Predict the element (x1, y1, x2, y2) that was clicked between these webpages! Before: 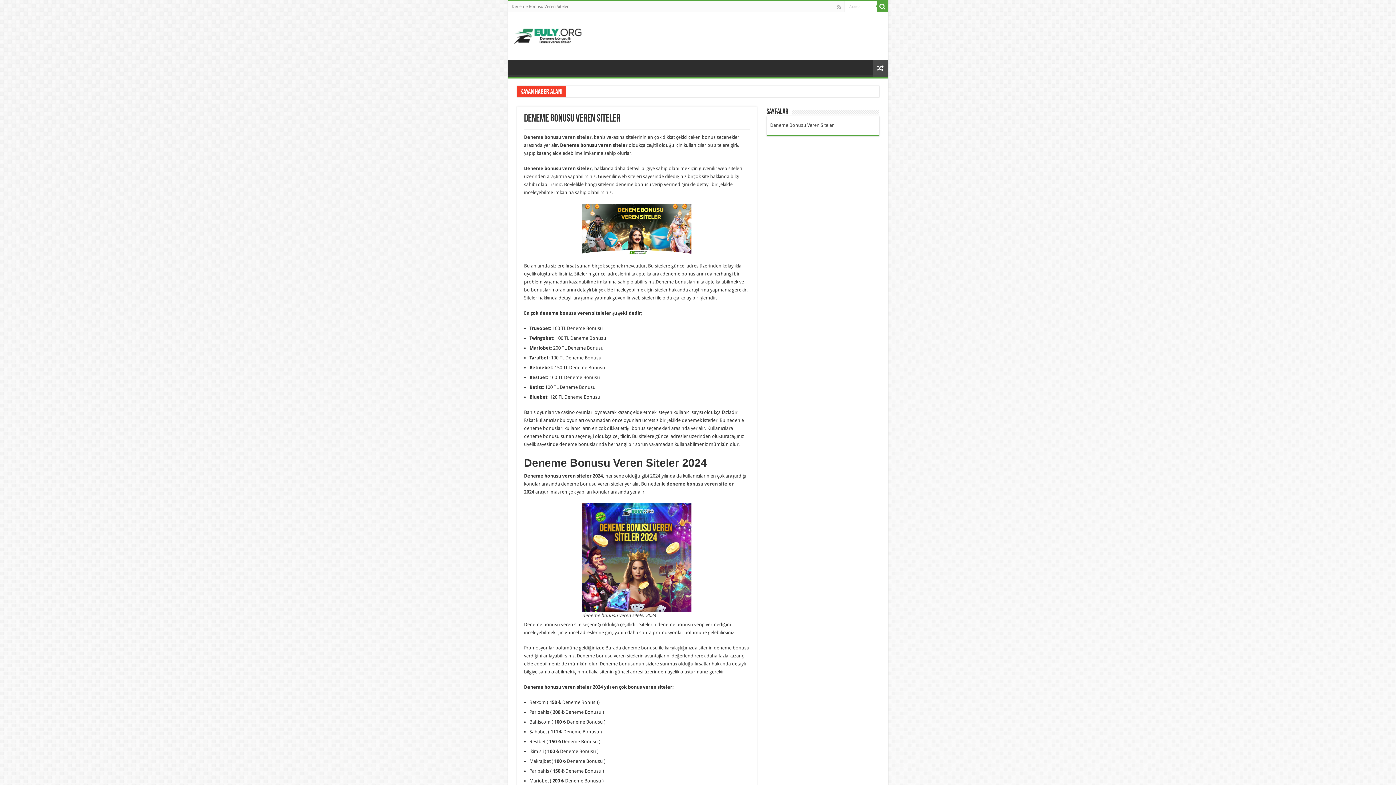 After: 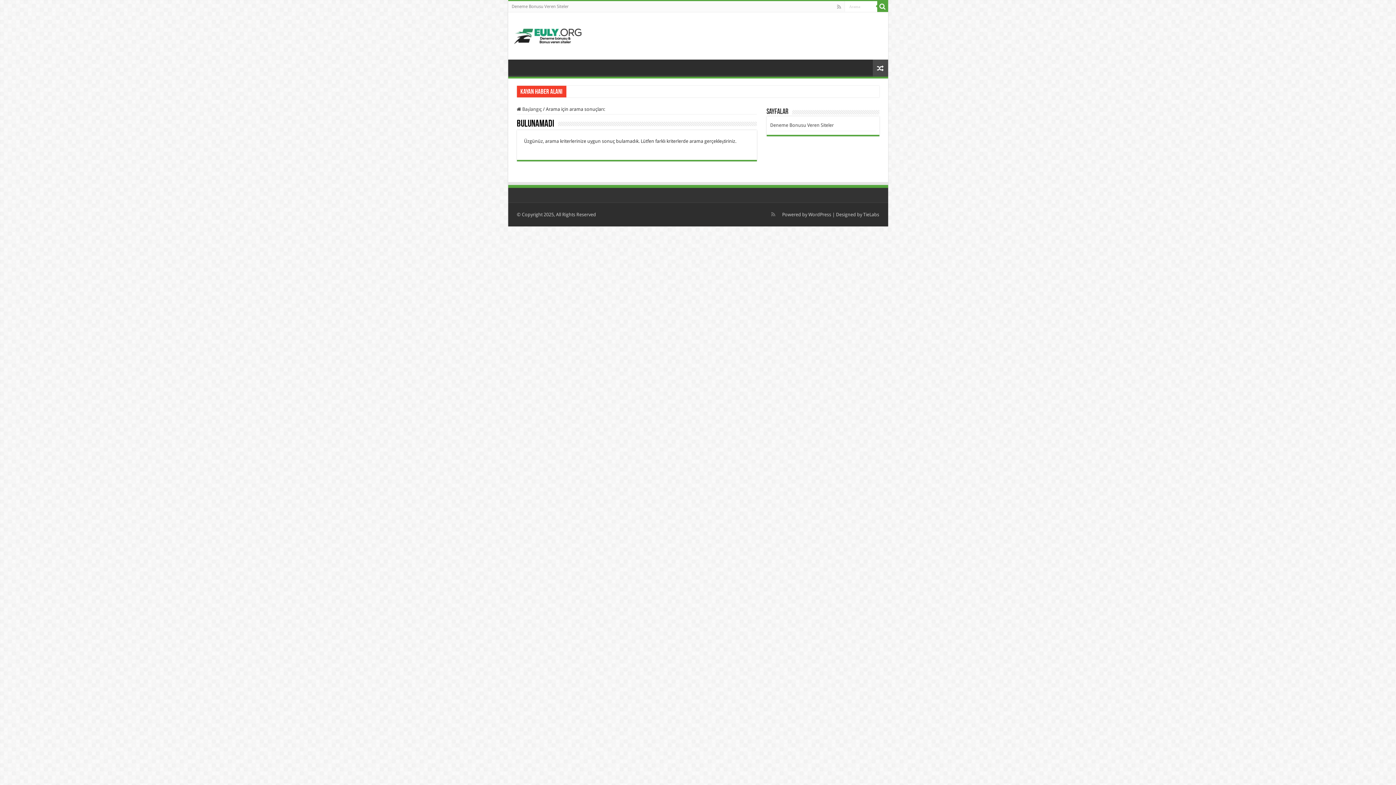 Action: bbox: (877, 1, 888, 12)